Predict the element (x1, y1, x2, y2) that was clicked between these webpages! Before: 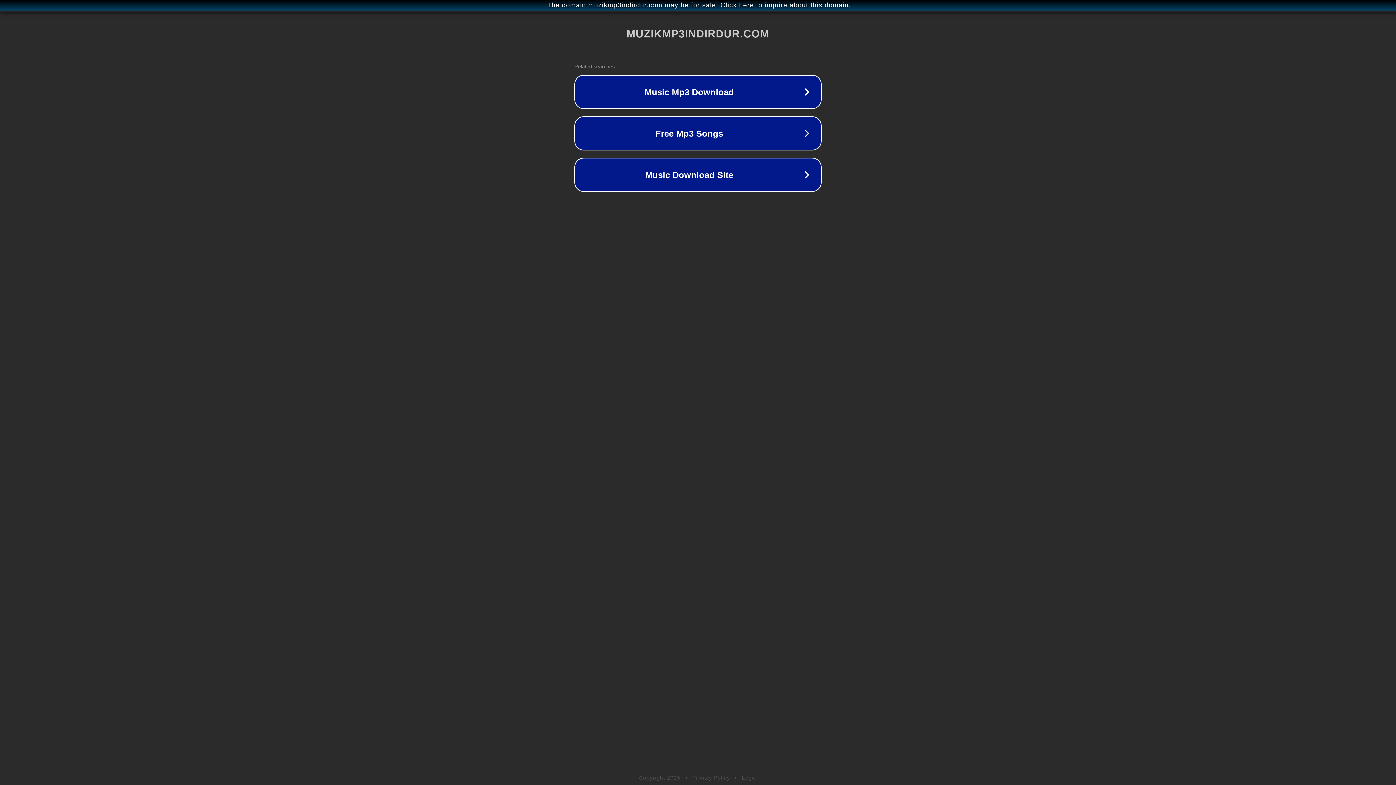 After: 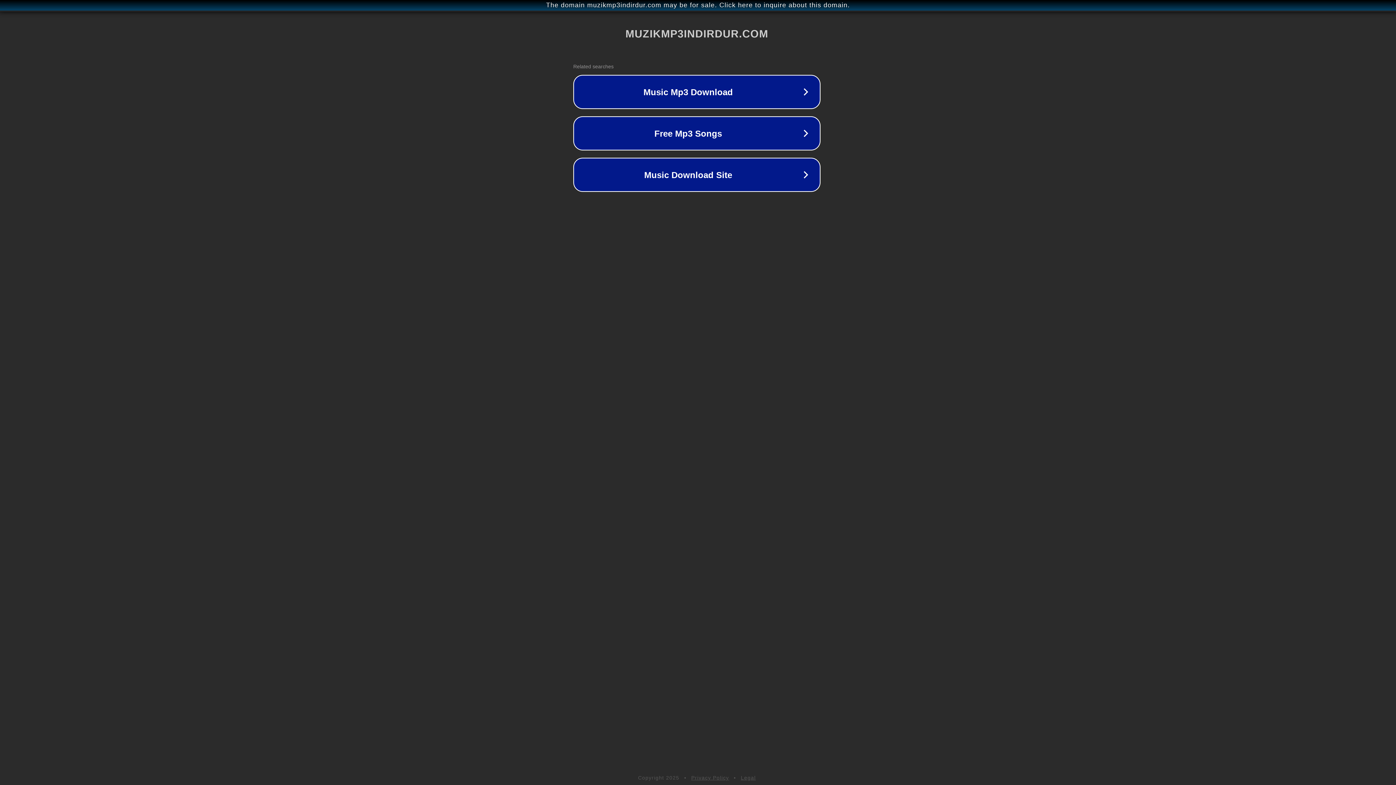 Action: bbox: (1, 1, 1397, 9) label: The domain muzikmp3indirdur.com may be for sale. Click here to inquire about this domain.